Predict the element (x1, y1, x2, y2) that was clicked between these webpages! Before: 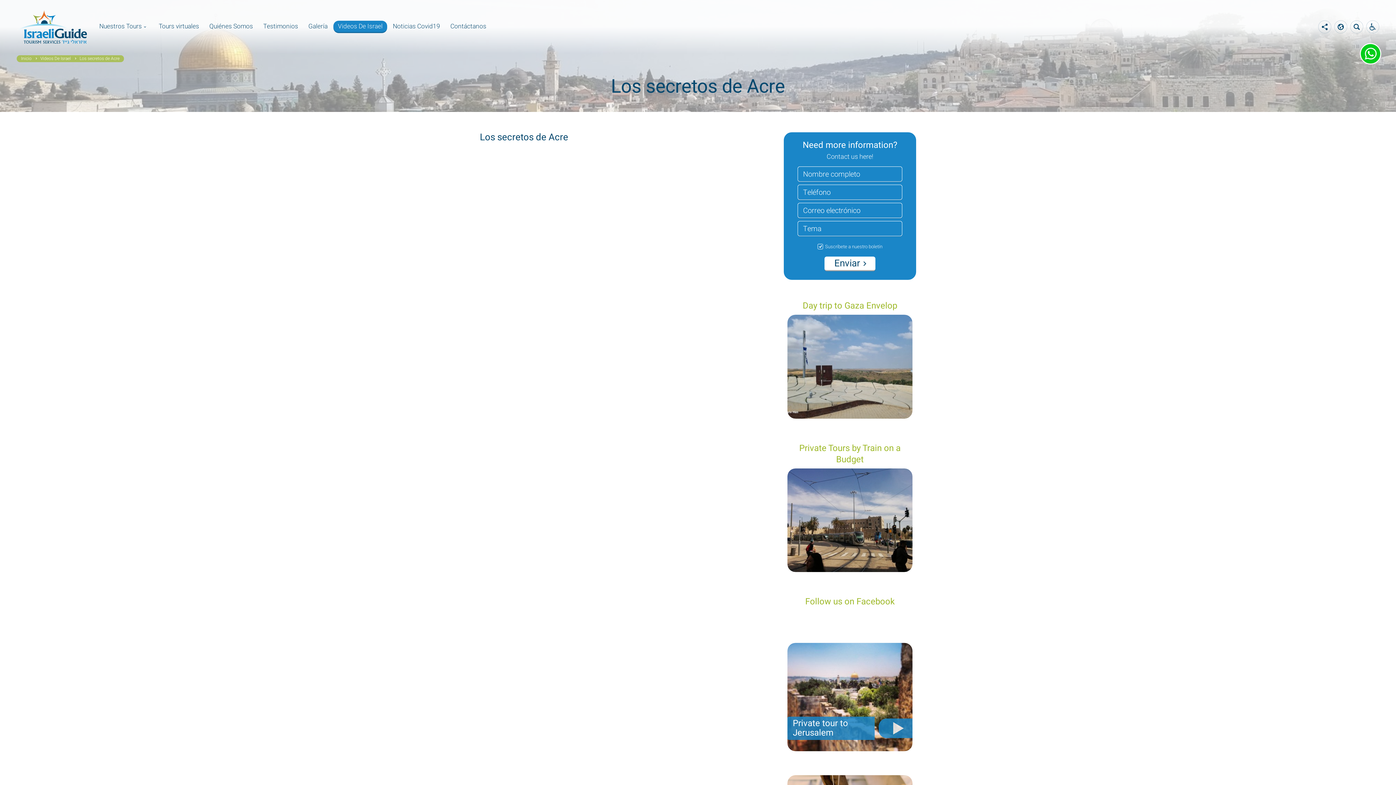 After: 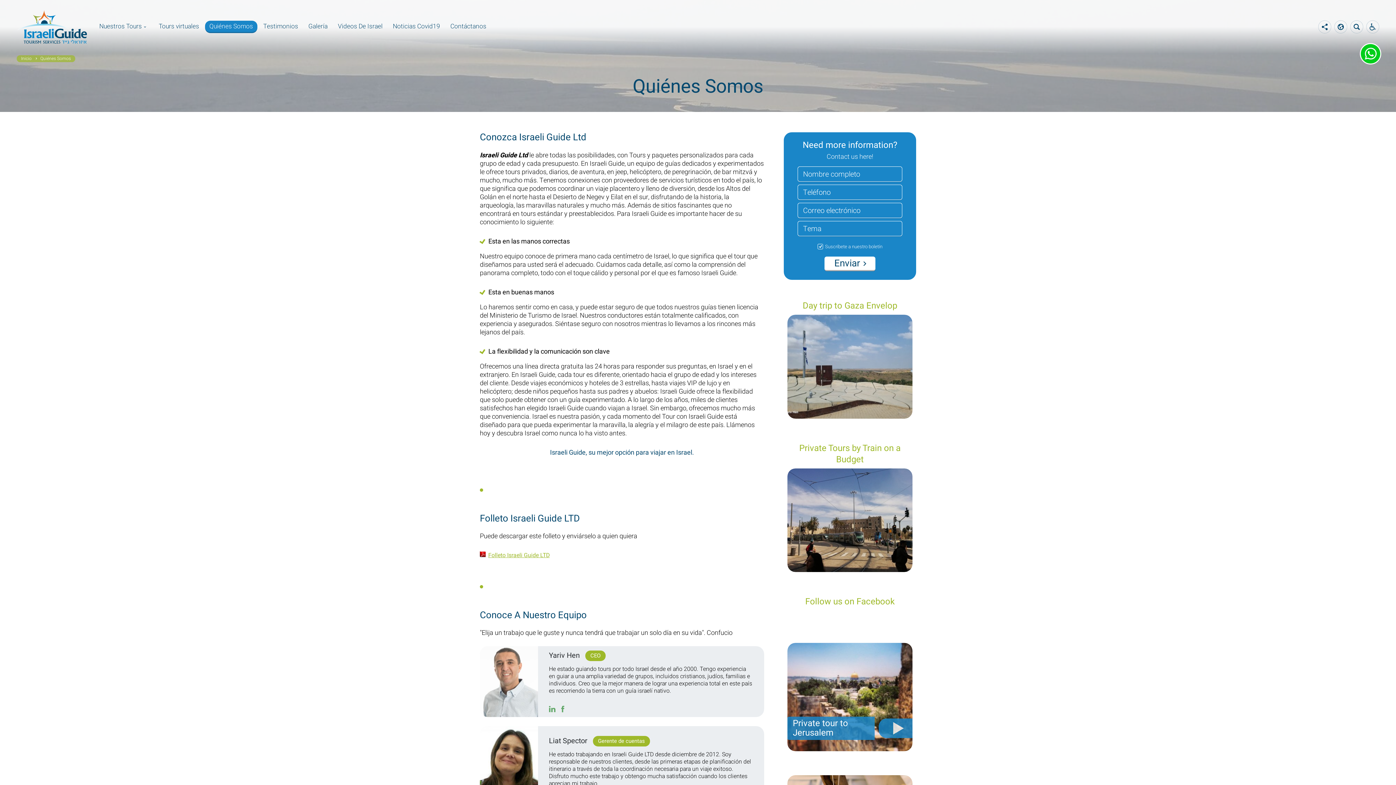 Action: bbox: (205, 20, 257, 33) label: Quiénes Somos